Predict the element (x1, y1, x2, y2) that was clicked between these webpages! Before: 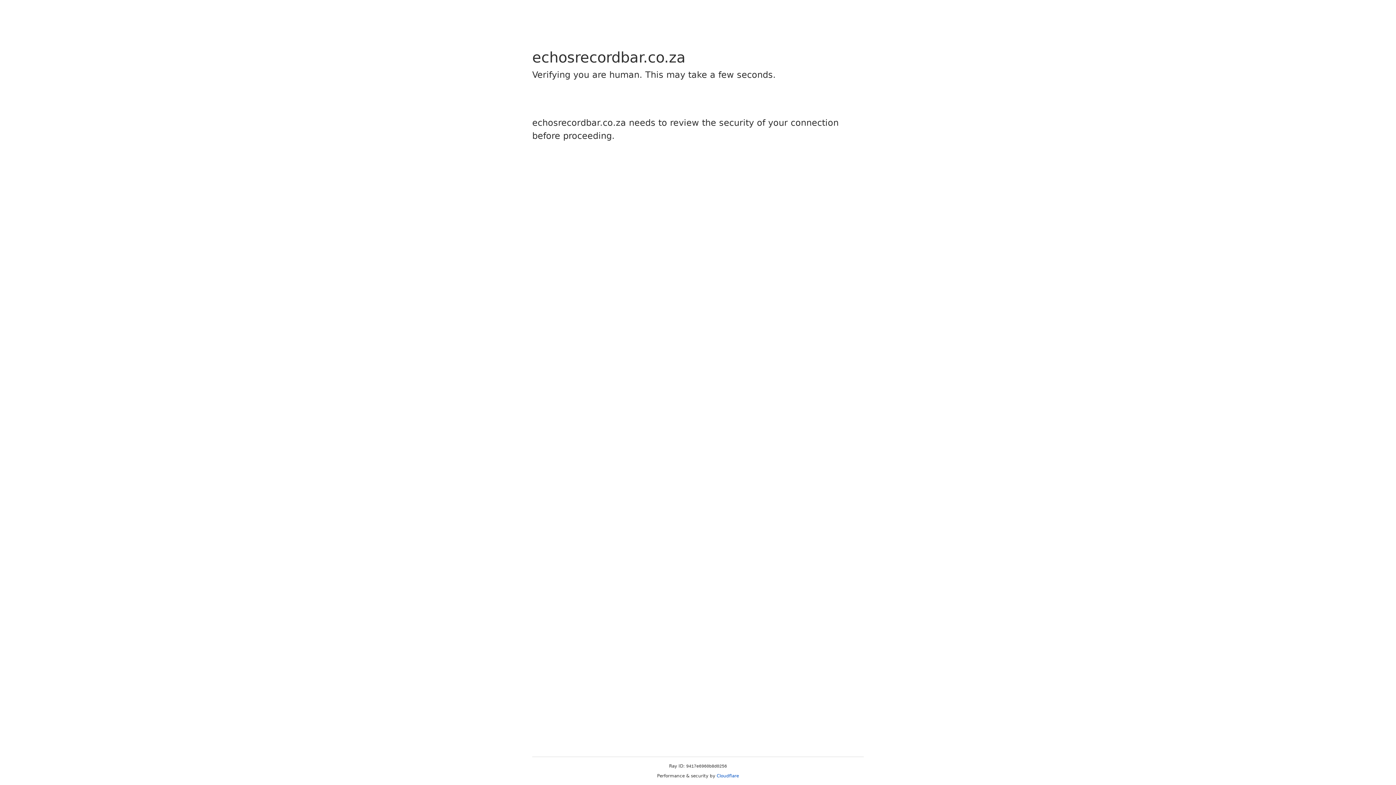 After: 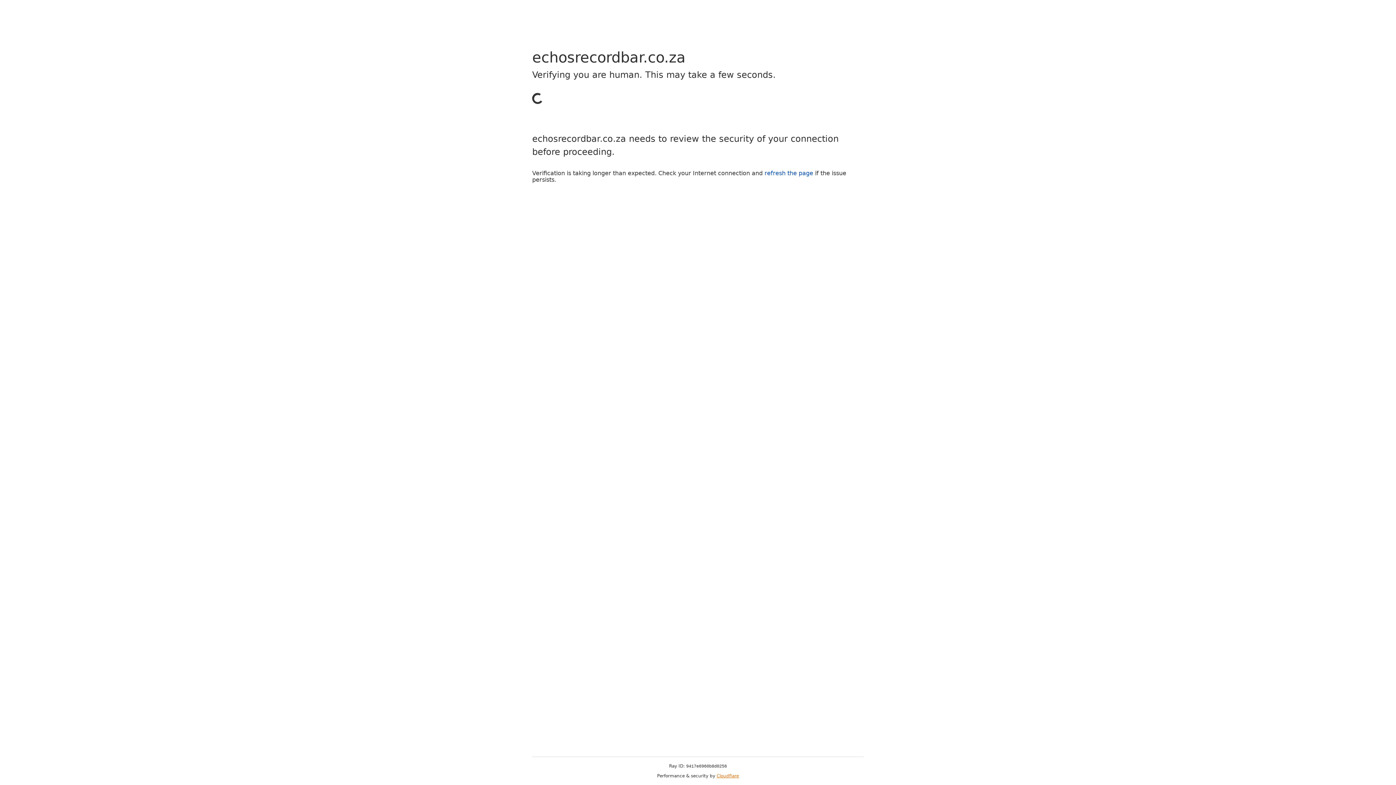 Action: bbox: (716, 773, 739, 778) label: Cloudflare